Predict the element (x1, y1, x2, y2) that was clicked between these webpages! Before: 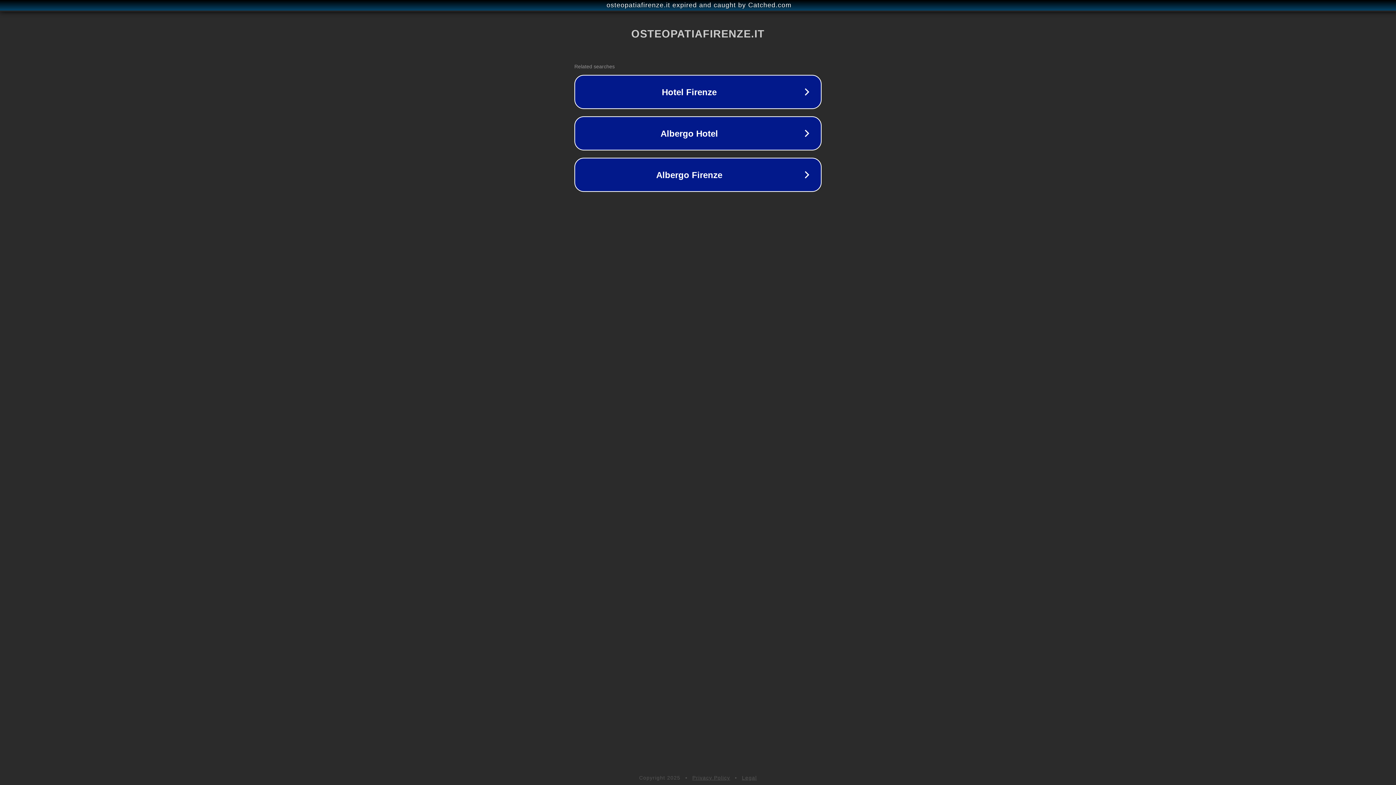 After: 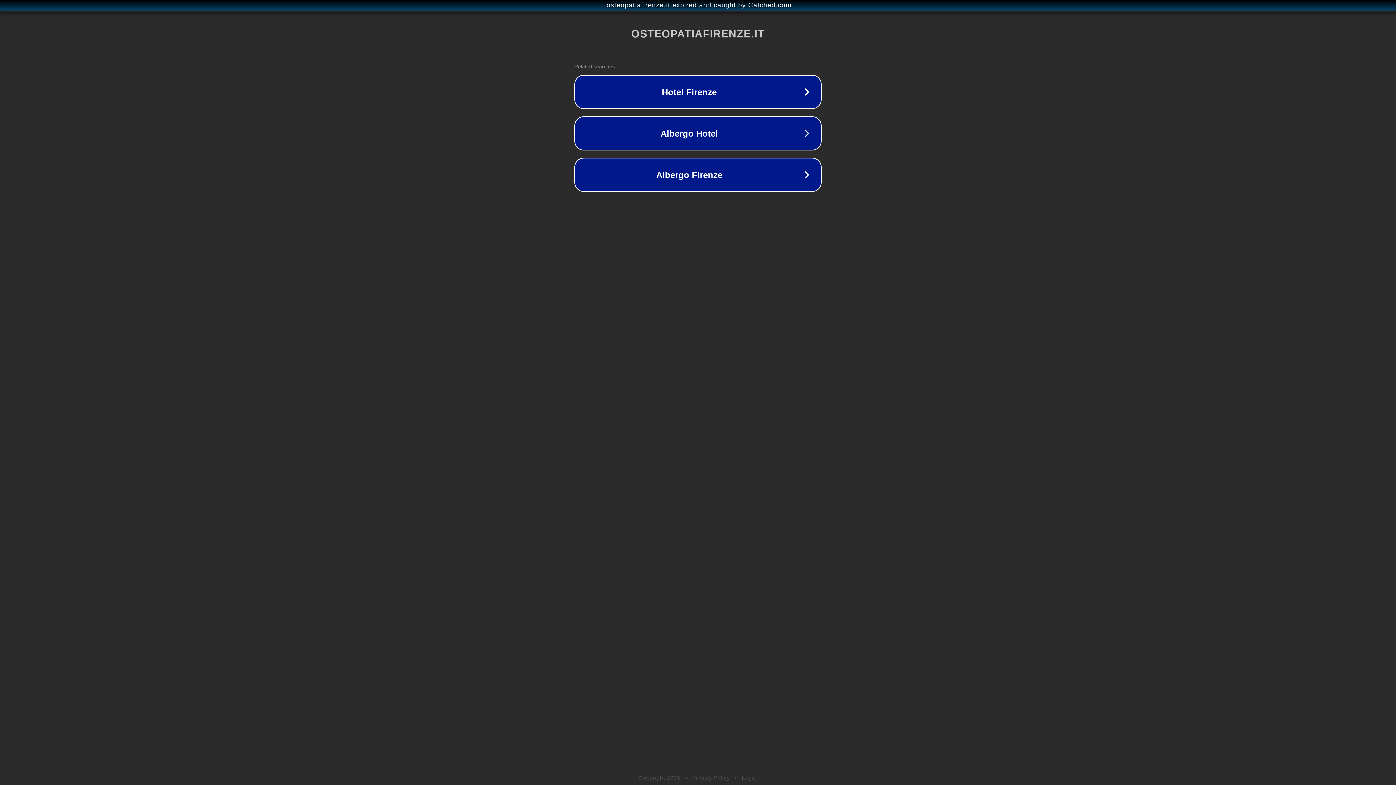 Action: bbox: (692, 775, 730, 781) label: Privacy Policy